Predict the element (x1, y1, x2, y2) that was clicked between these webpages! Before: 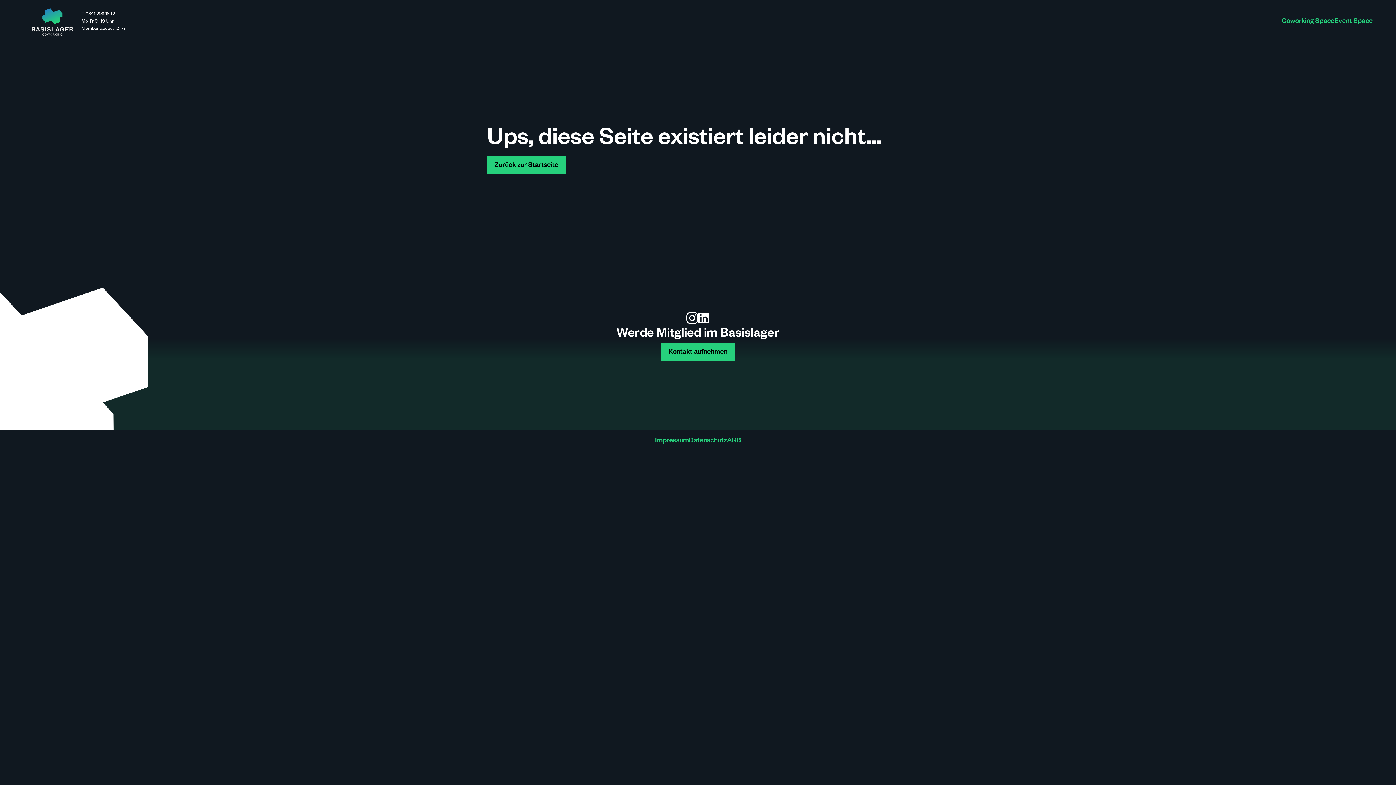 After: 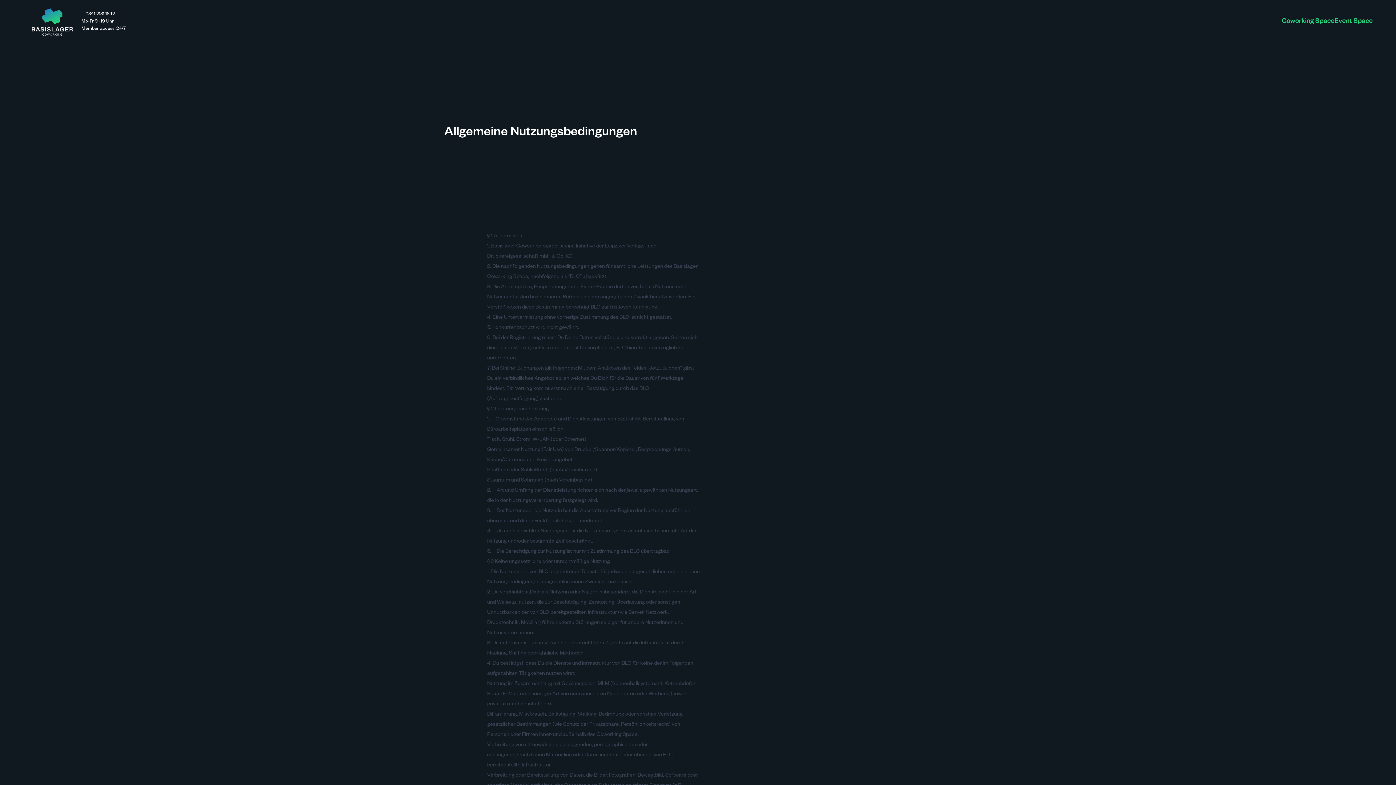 Action: label: AGB bbox: (727, 437, 741, 445)